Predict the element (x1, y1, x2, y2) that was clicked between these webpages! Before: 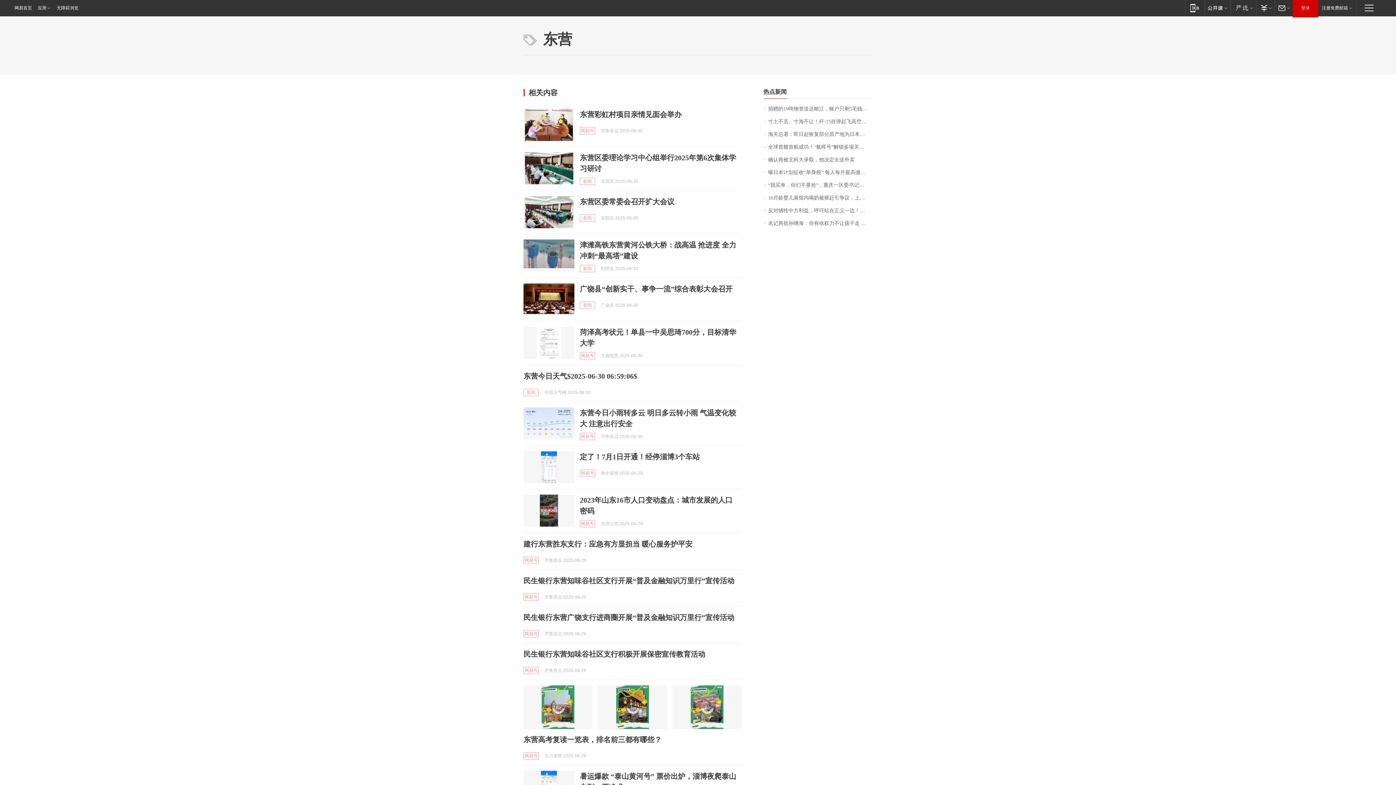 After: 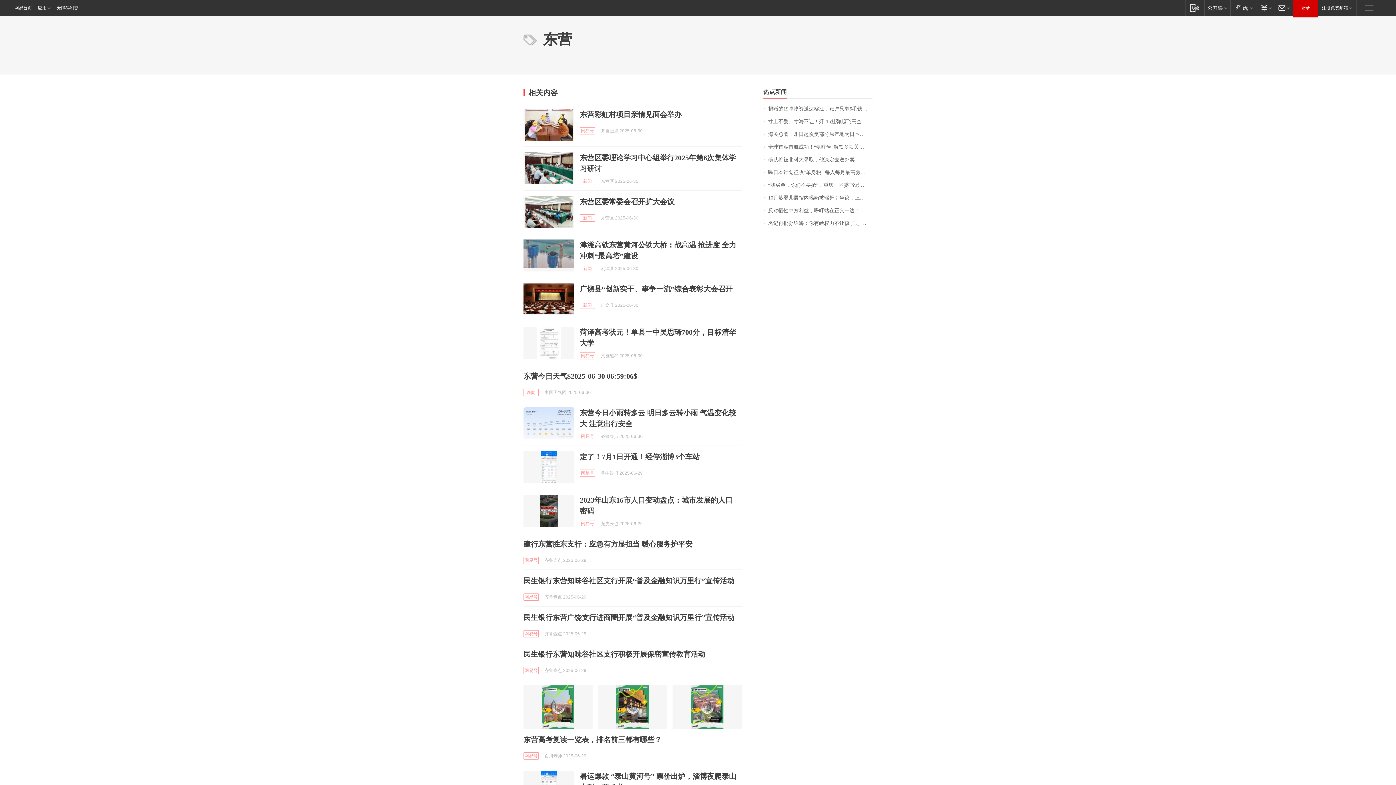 Action: label: 登录 bbox: (1293, 0, 1318, 16)